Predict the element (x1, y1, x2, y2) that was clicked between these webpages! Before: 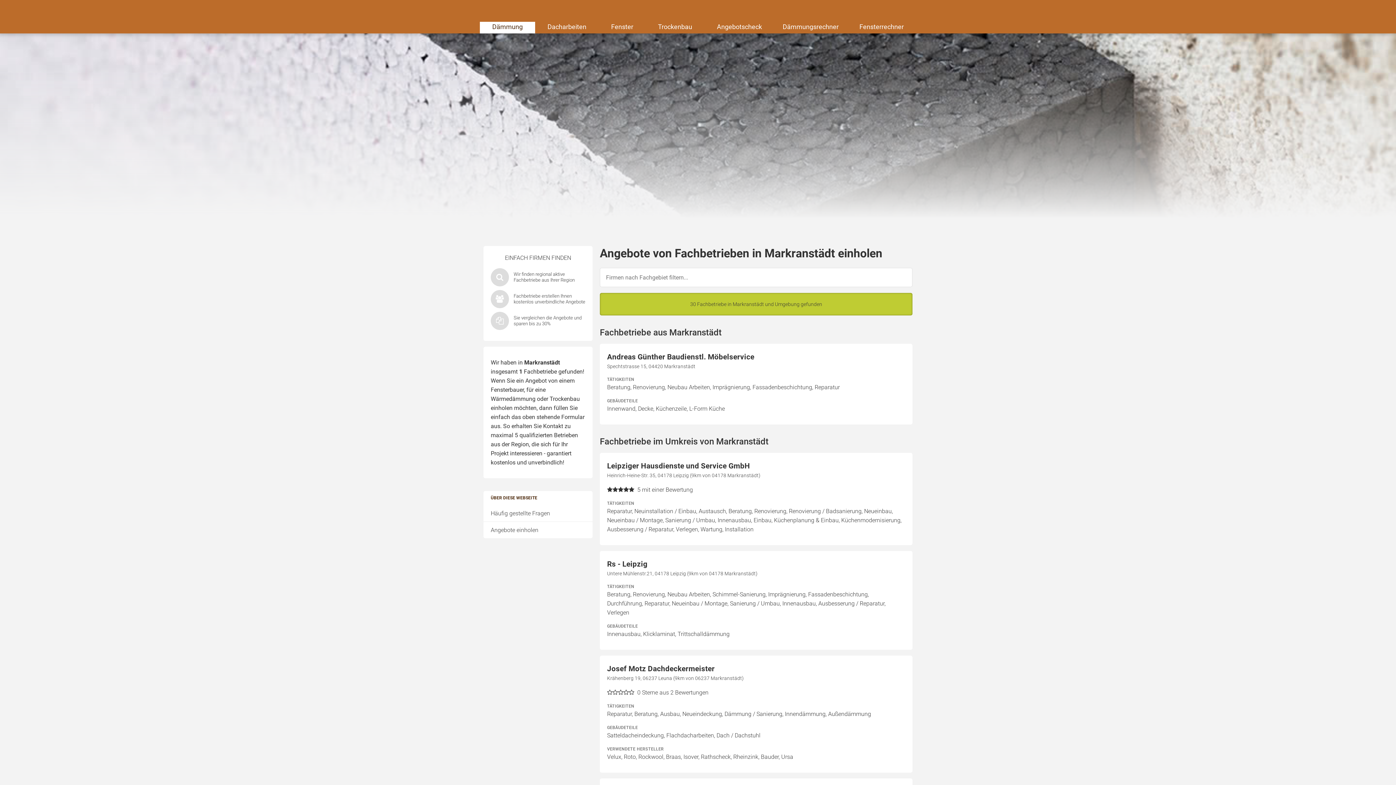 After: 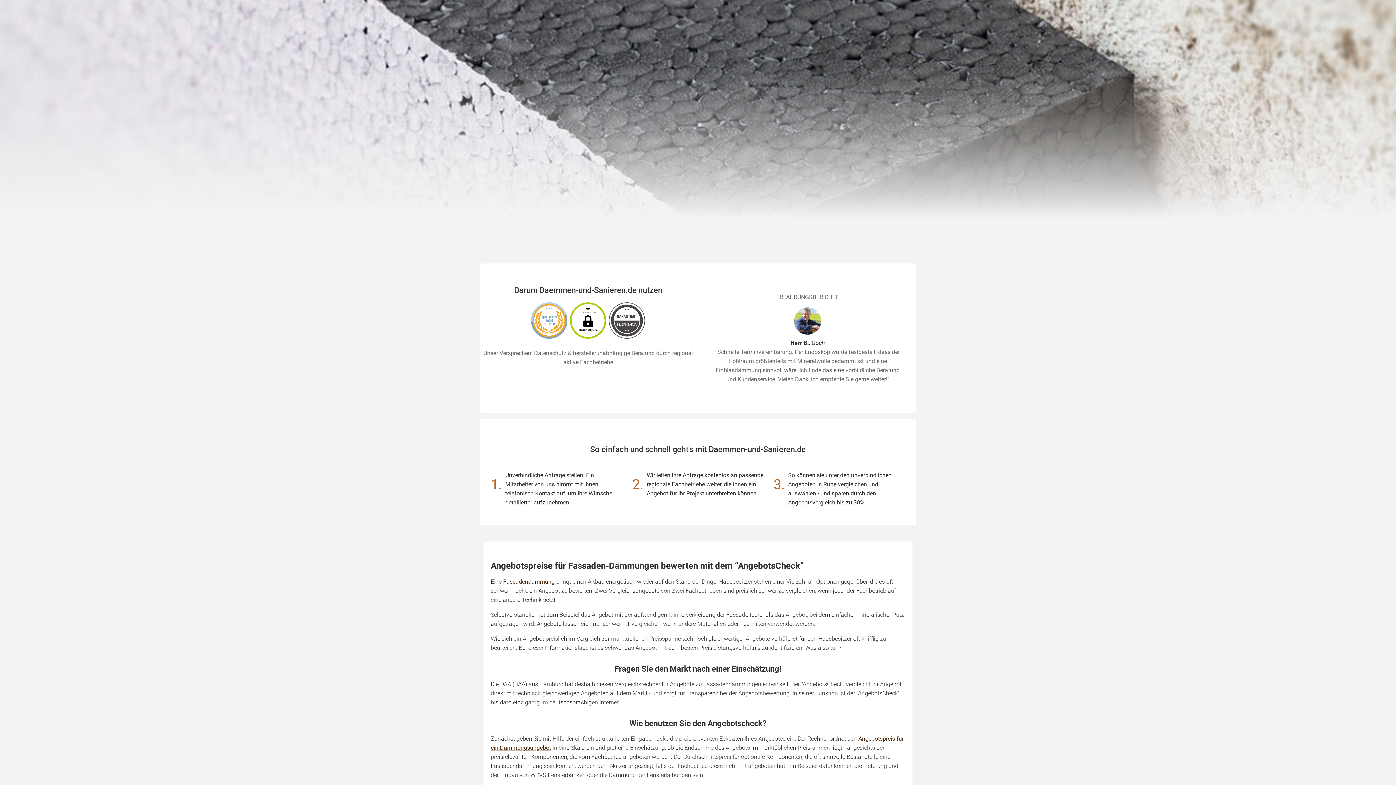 Action: bbox: (704, 21, 774, 33) label: Angebotscheck